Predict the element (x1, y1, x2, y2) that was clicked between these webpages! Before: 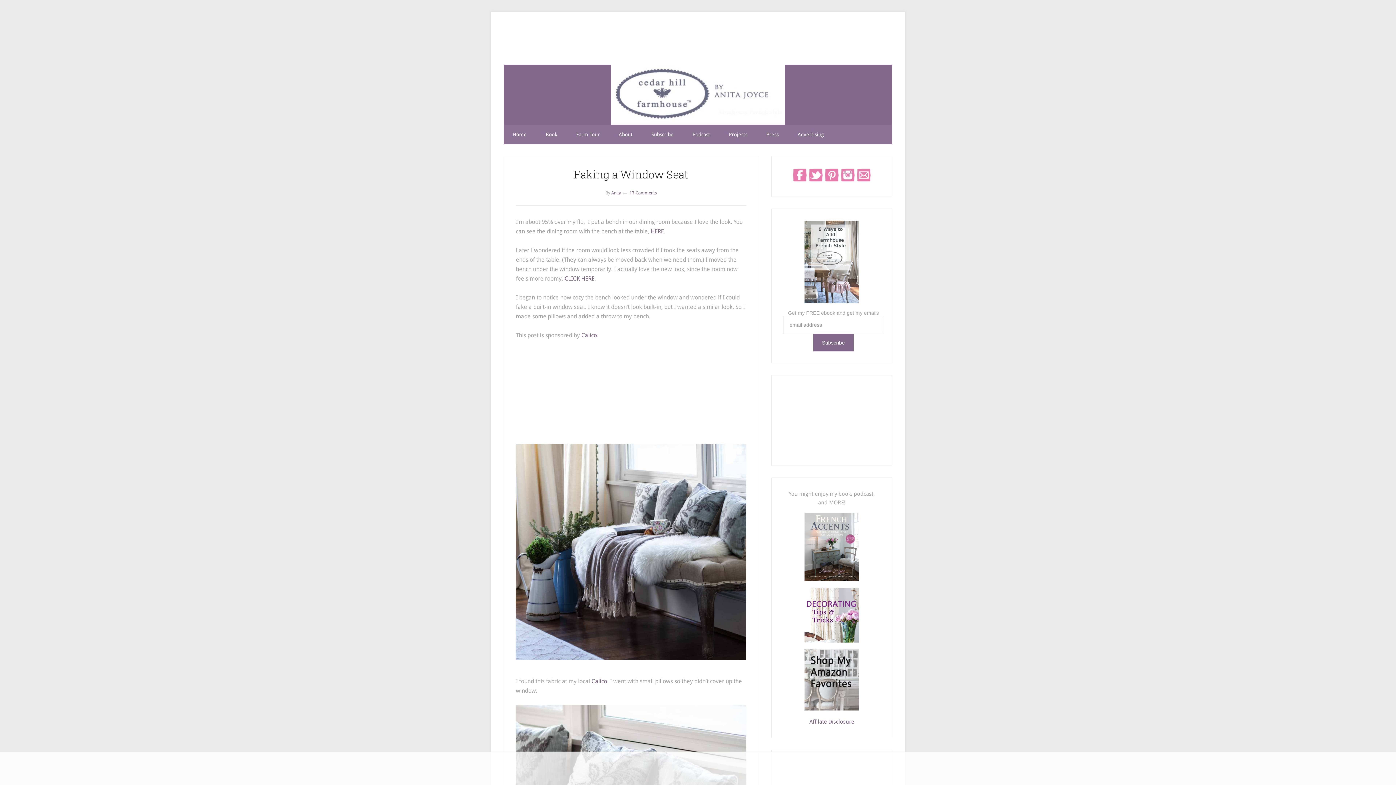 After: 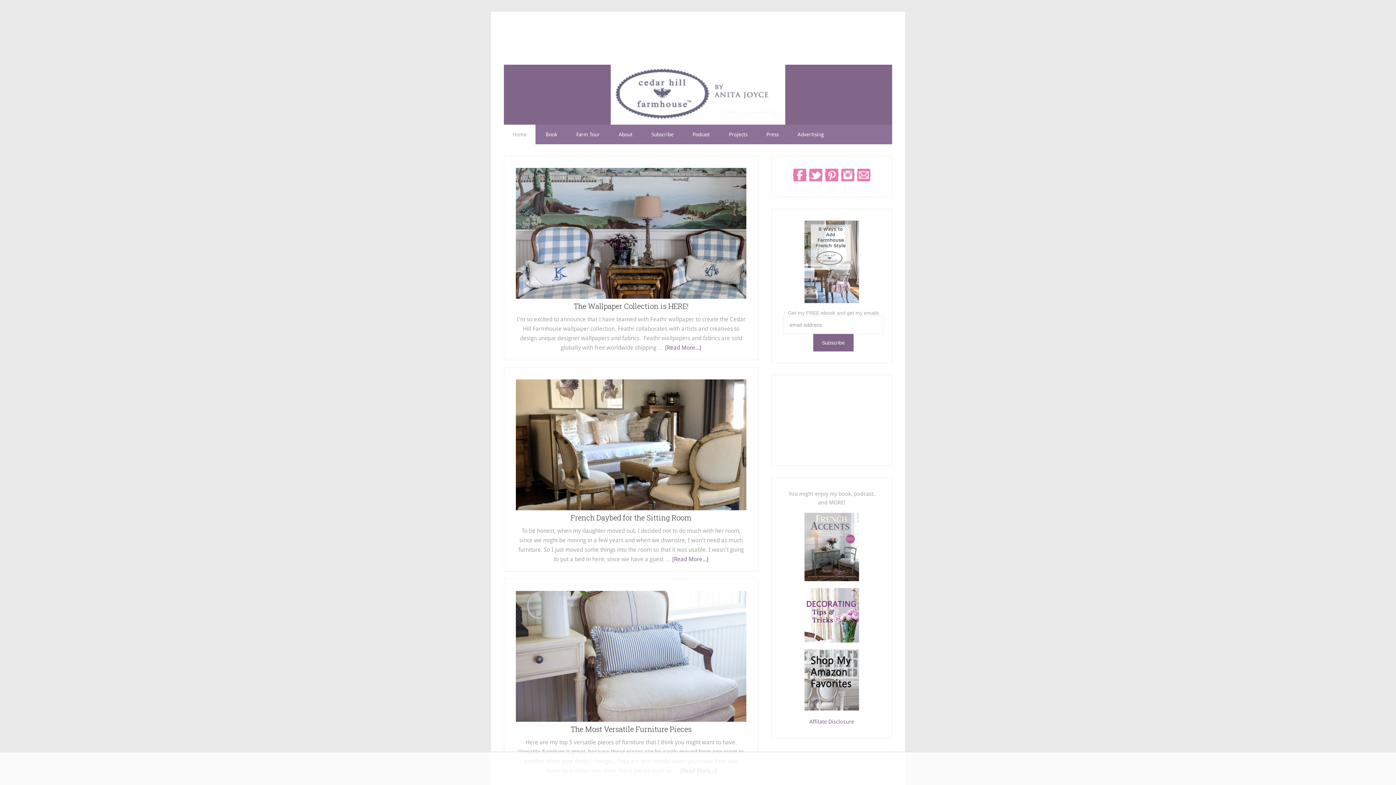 Action: bbox: (504, 64, 892, 124) label: Cedar Hill Farmhouse